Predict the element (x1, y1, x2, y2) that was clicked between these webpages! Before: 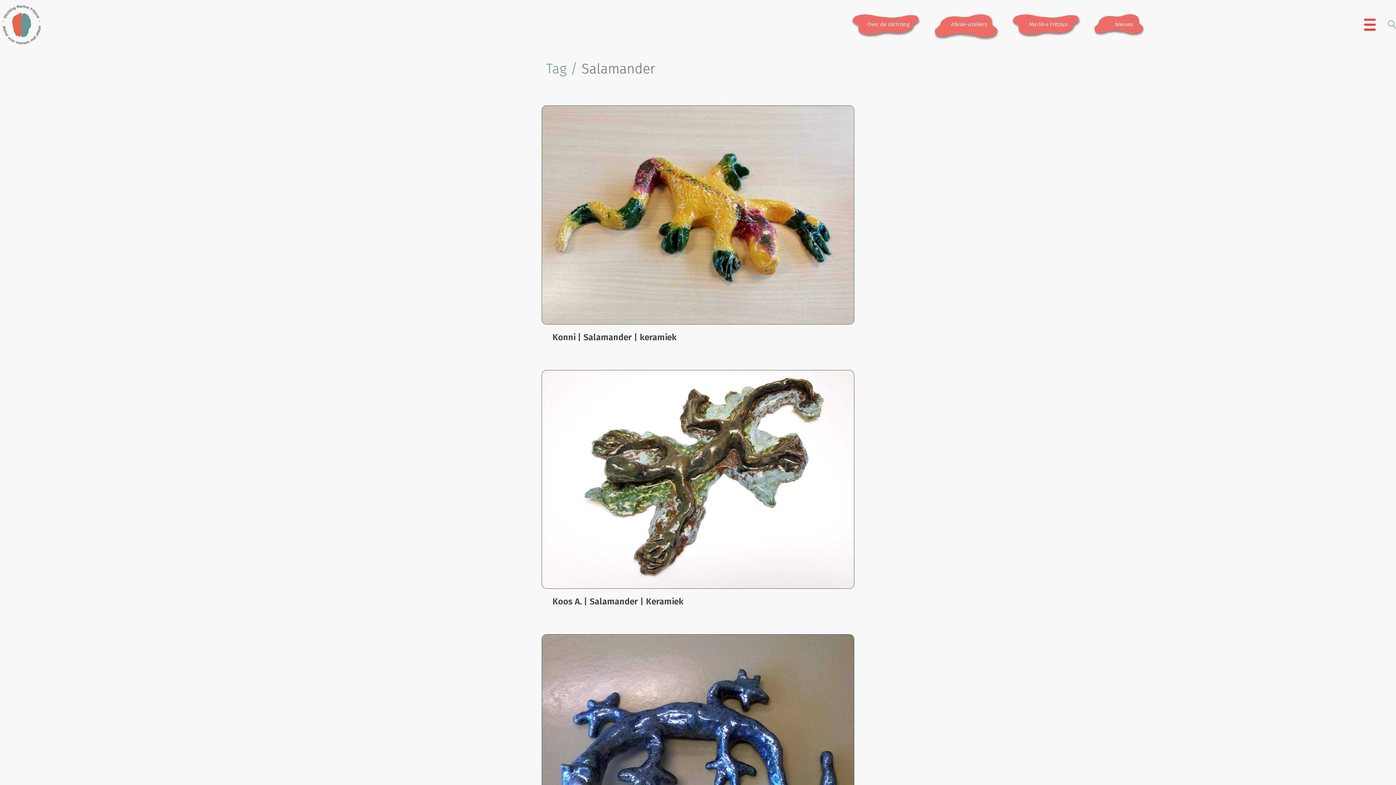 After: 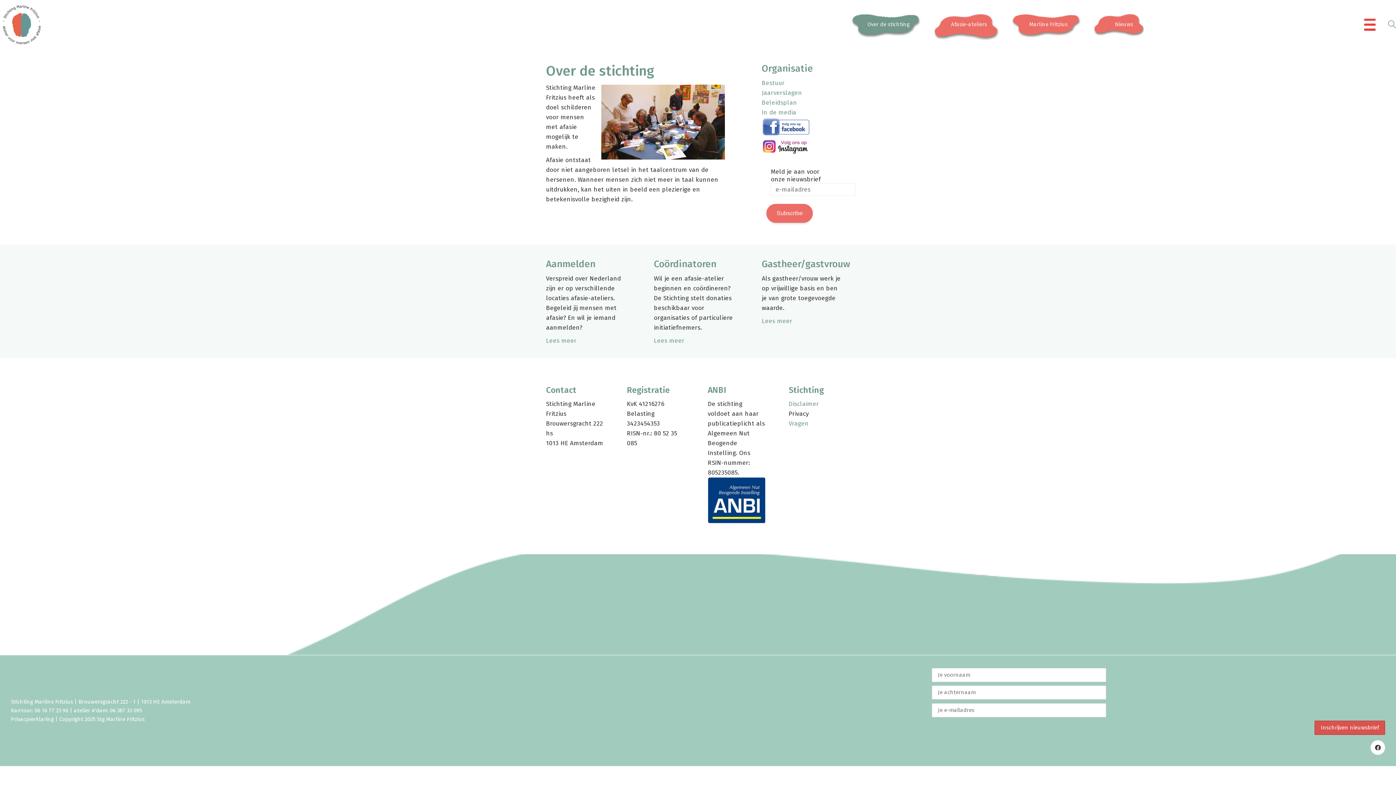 Action: bbox: (849, 13, 922, 41) label: Over de stichting